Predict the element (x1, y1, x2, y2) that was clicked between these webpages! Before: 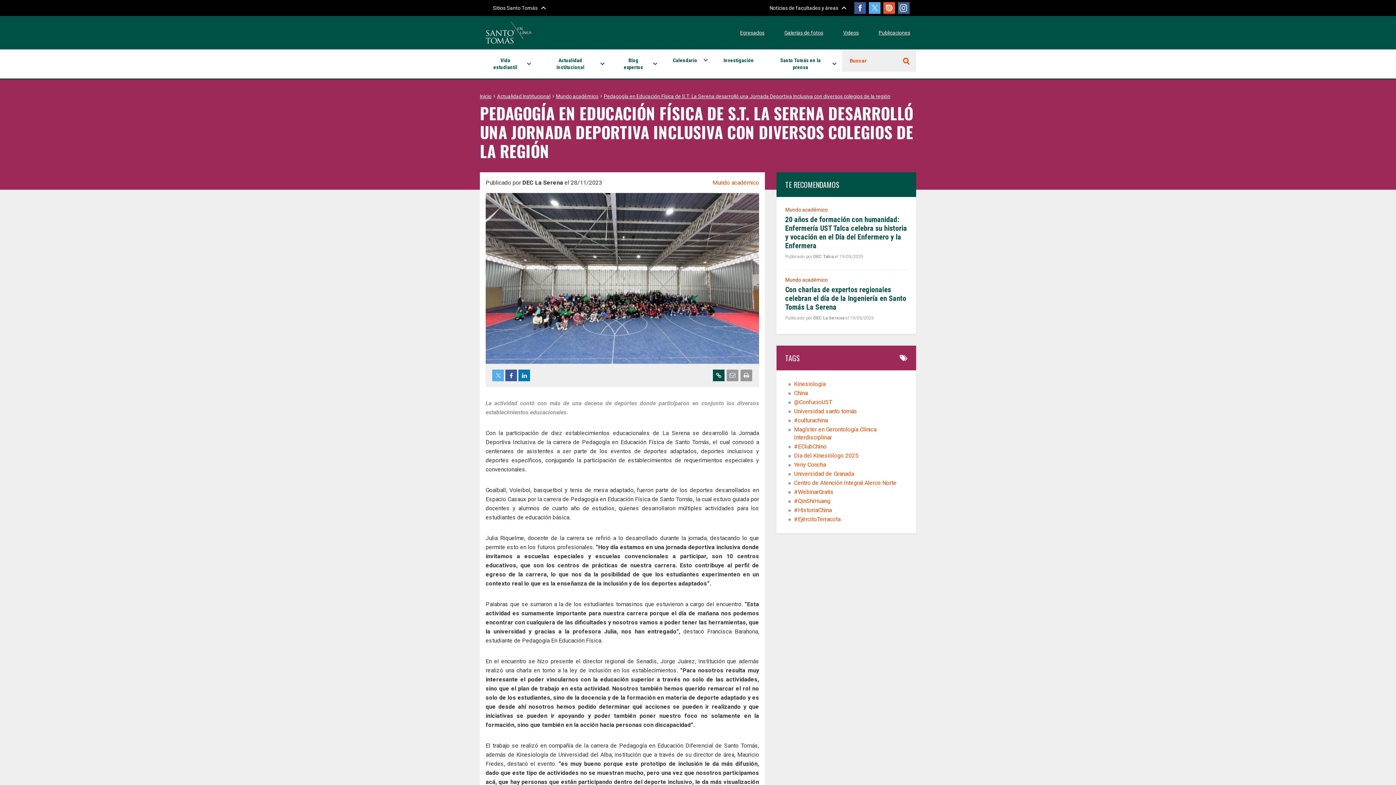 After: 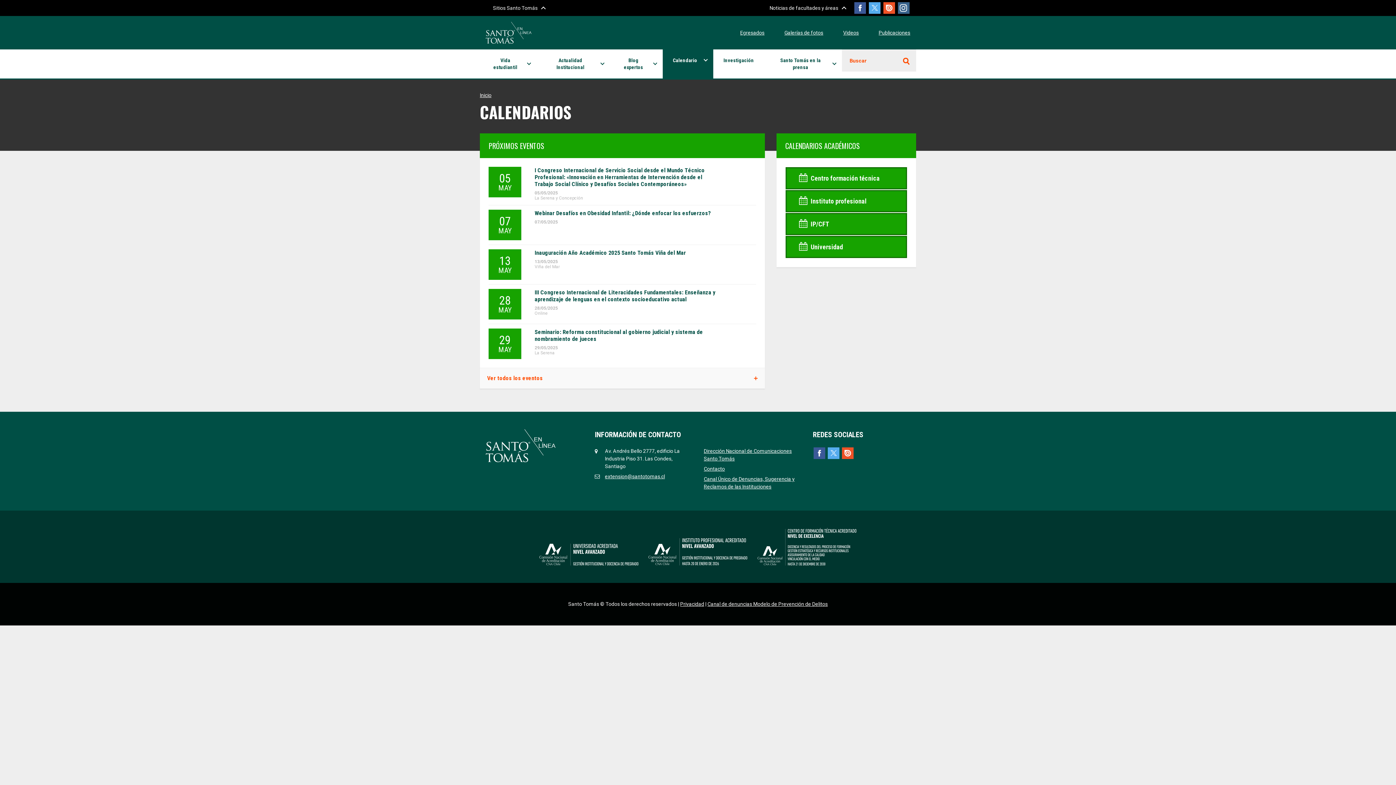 Action: label: Calendario bbox: (662, 49, 713, 71)